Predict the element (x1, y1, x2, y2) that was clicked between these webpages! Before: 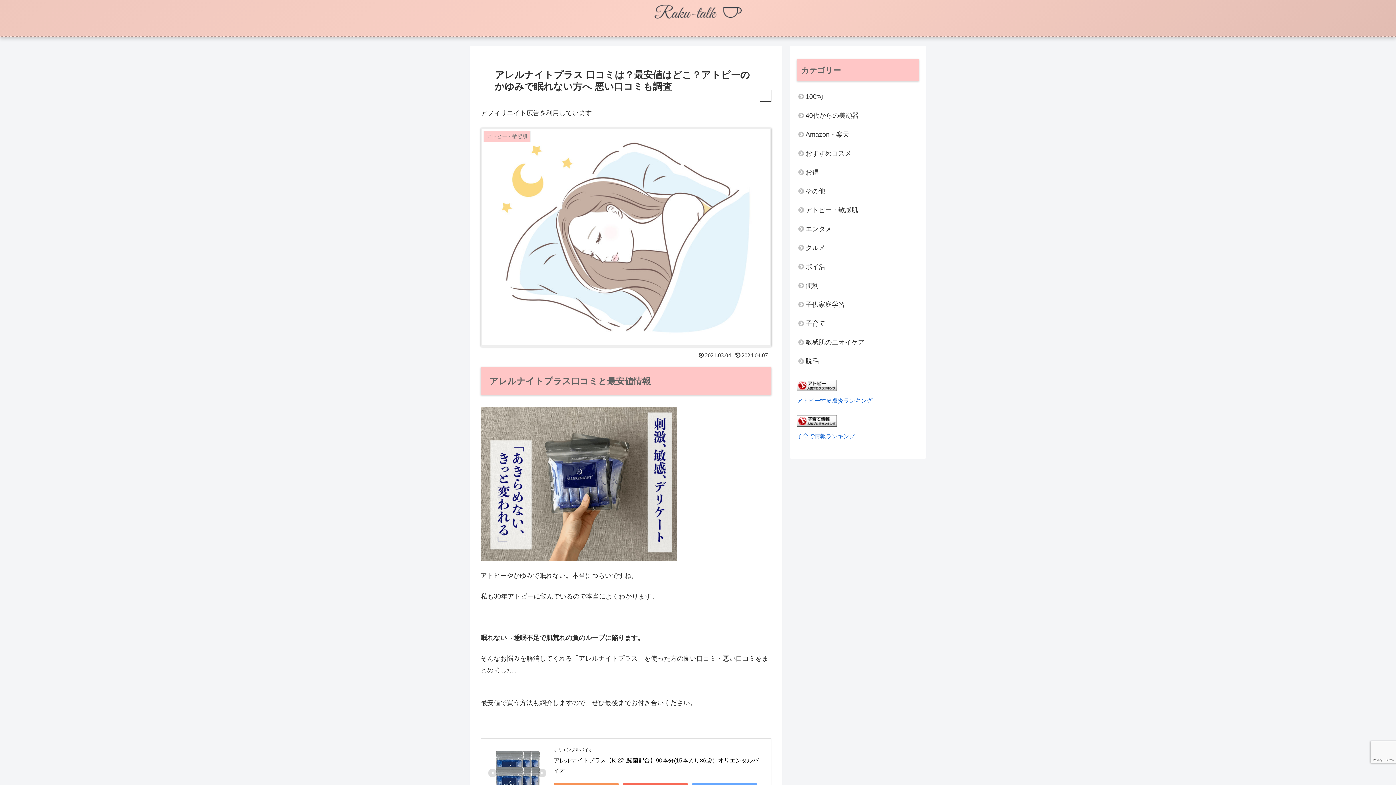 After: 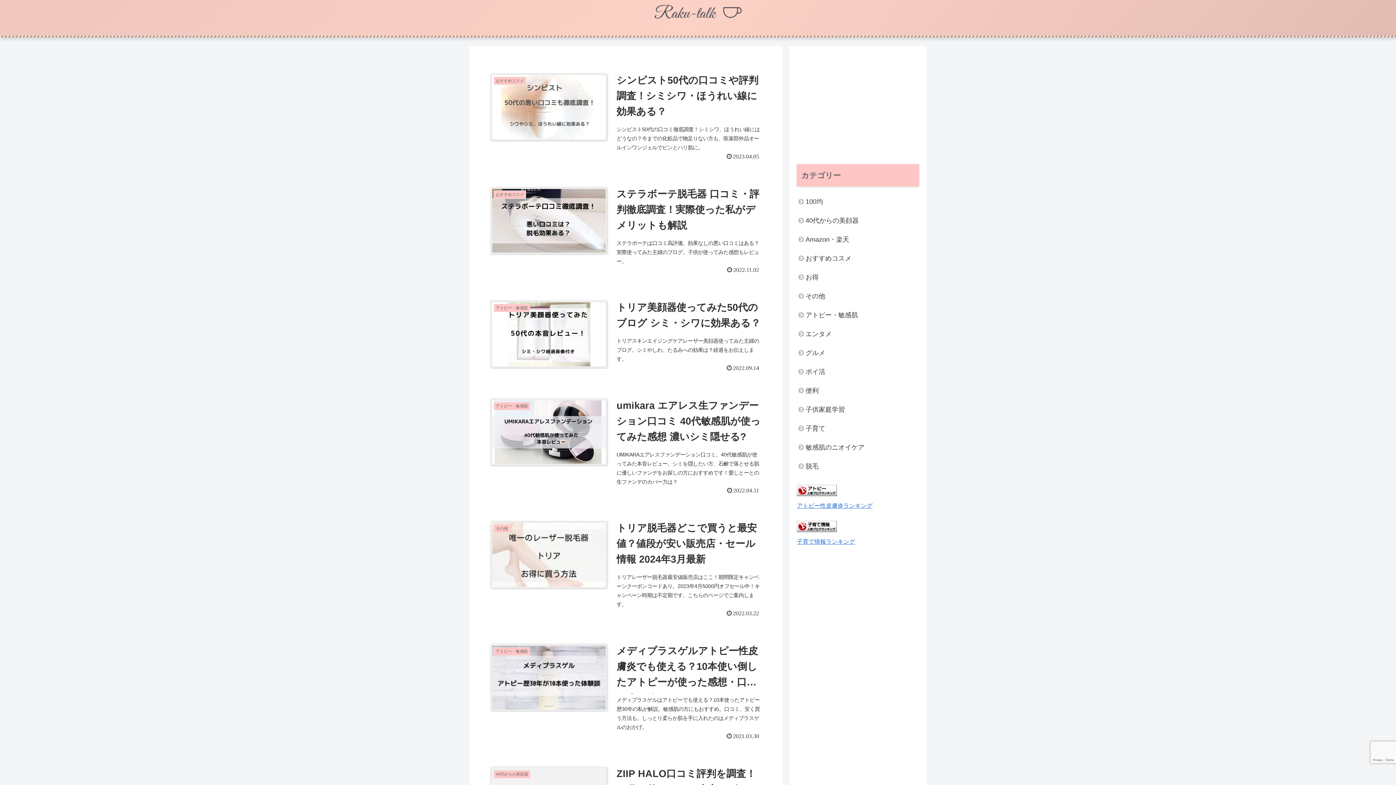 Action: bbox: (648, 3, 748, 32)